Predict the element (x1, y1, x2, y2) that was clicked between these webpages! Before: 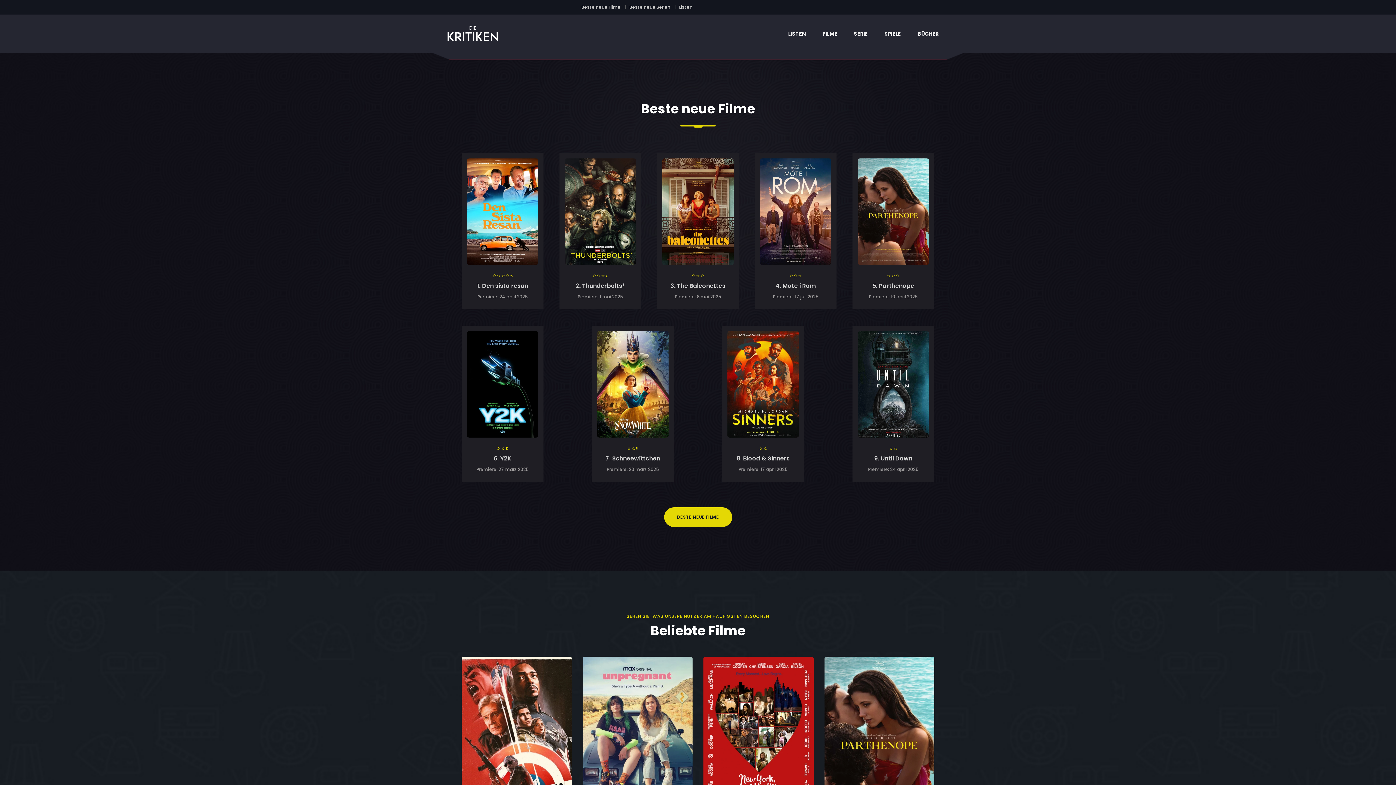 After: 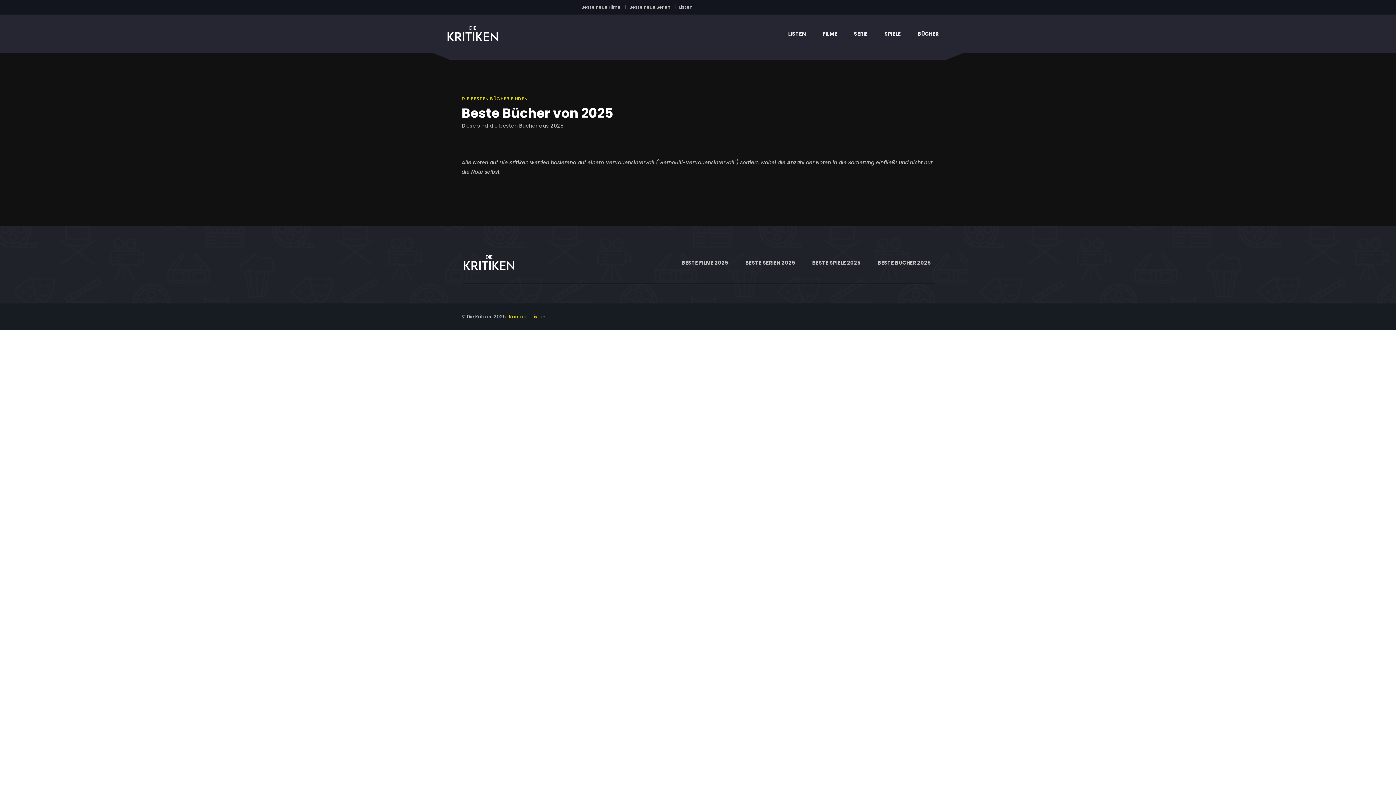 Action: bbox: (909, 17, 947, 50) label: BÜCHER